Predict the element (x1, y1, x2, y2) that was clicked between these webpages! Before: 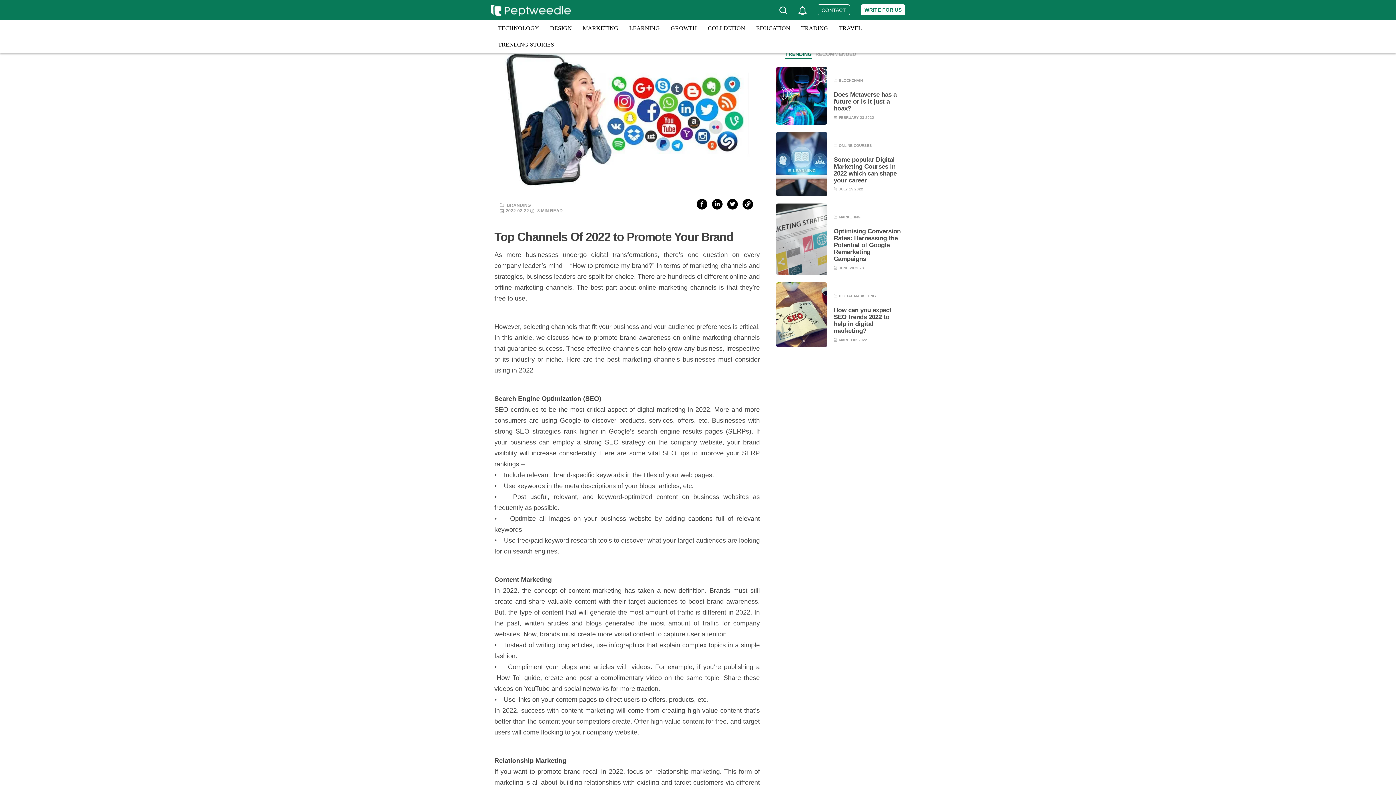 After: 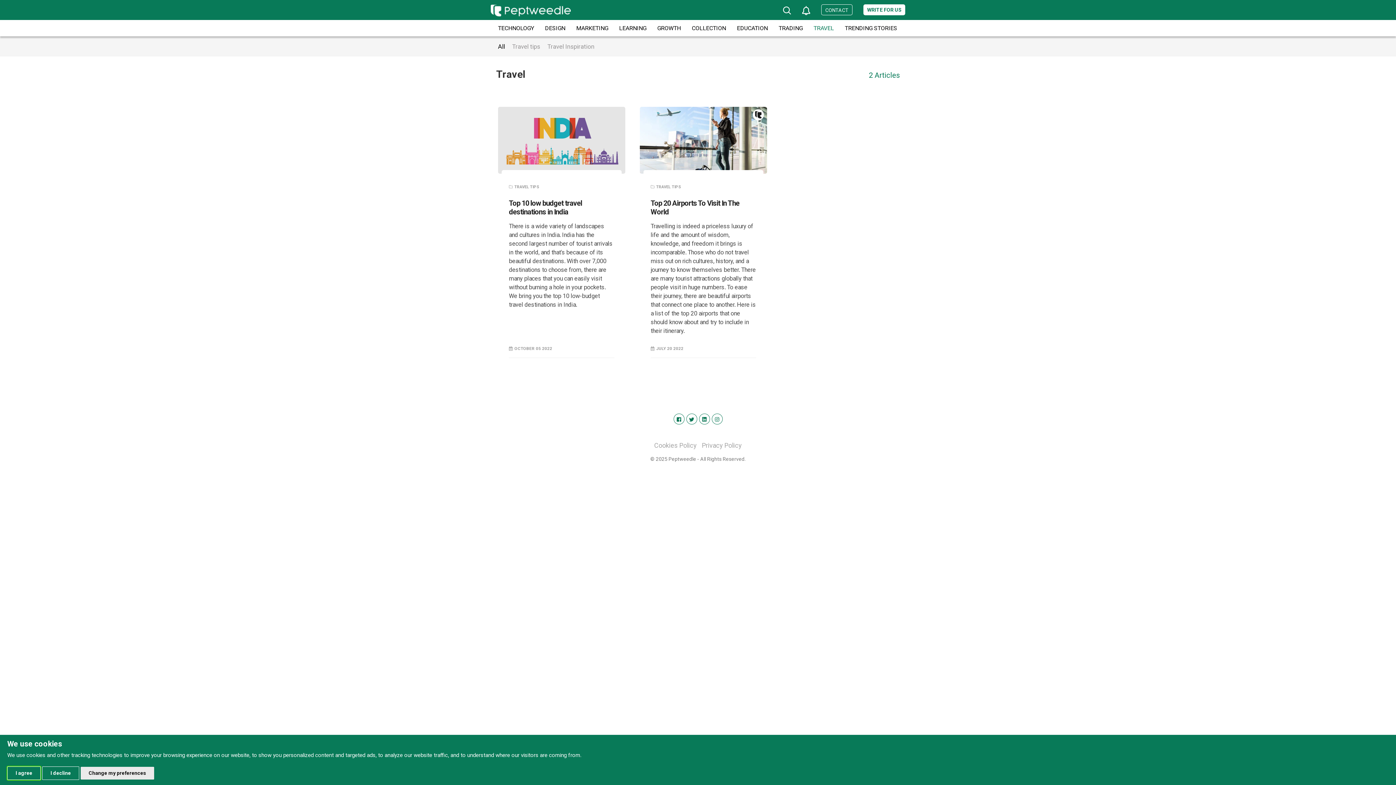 Action: bbox: (839, 19, 862, 36) label: TRAVEL